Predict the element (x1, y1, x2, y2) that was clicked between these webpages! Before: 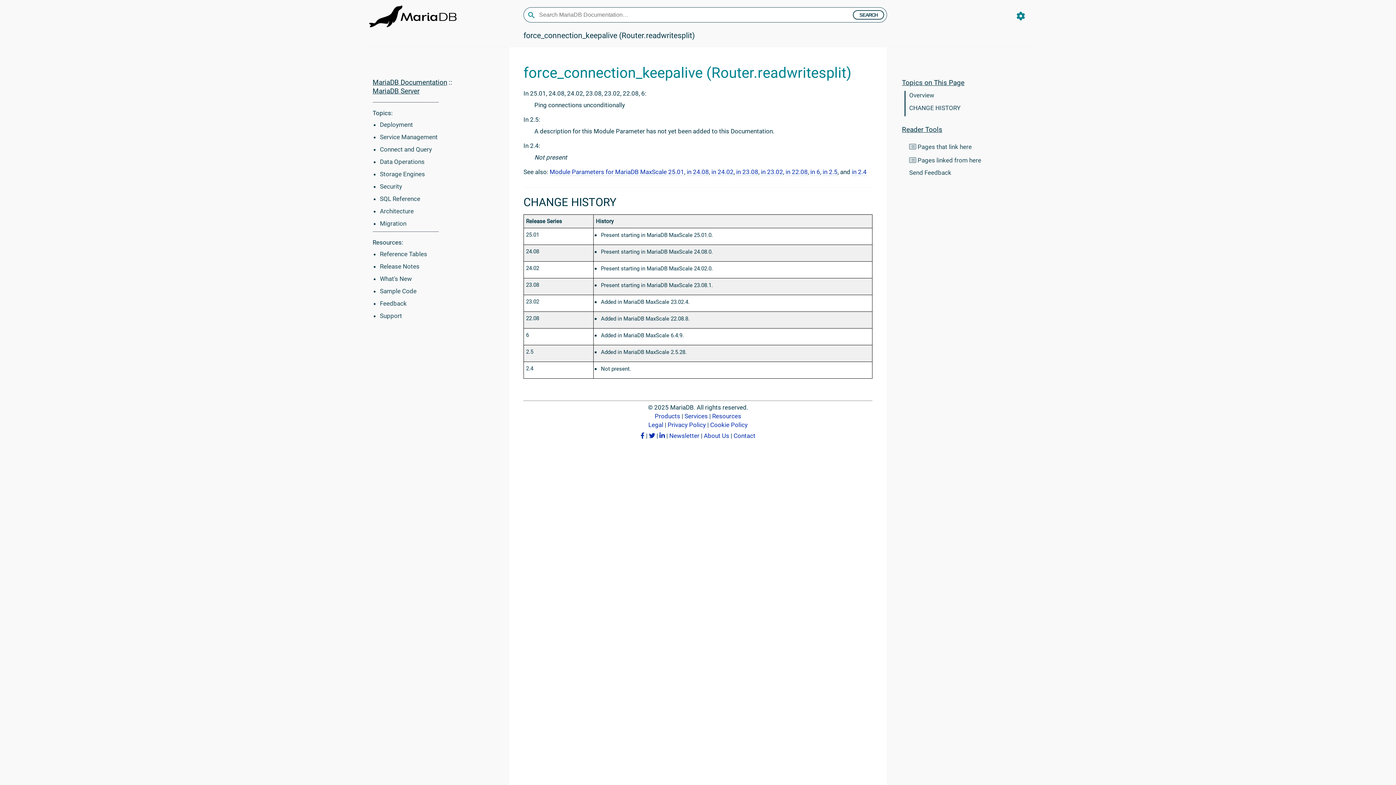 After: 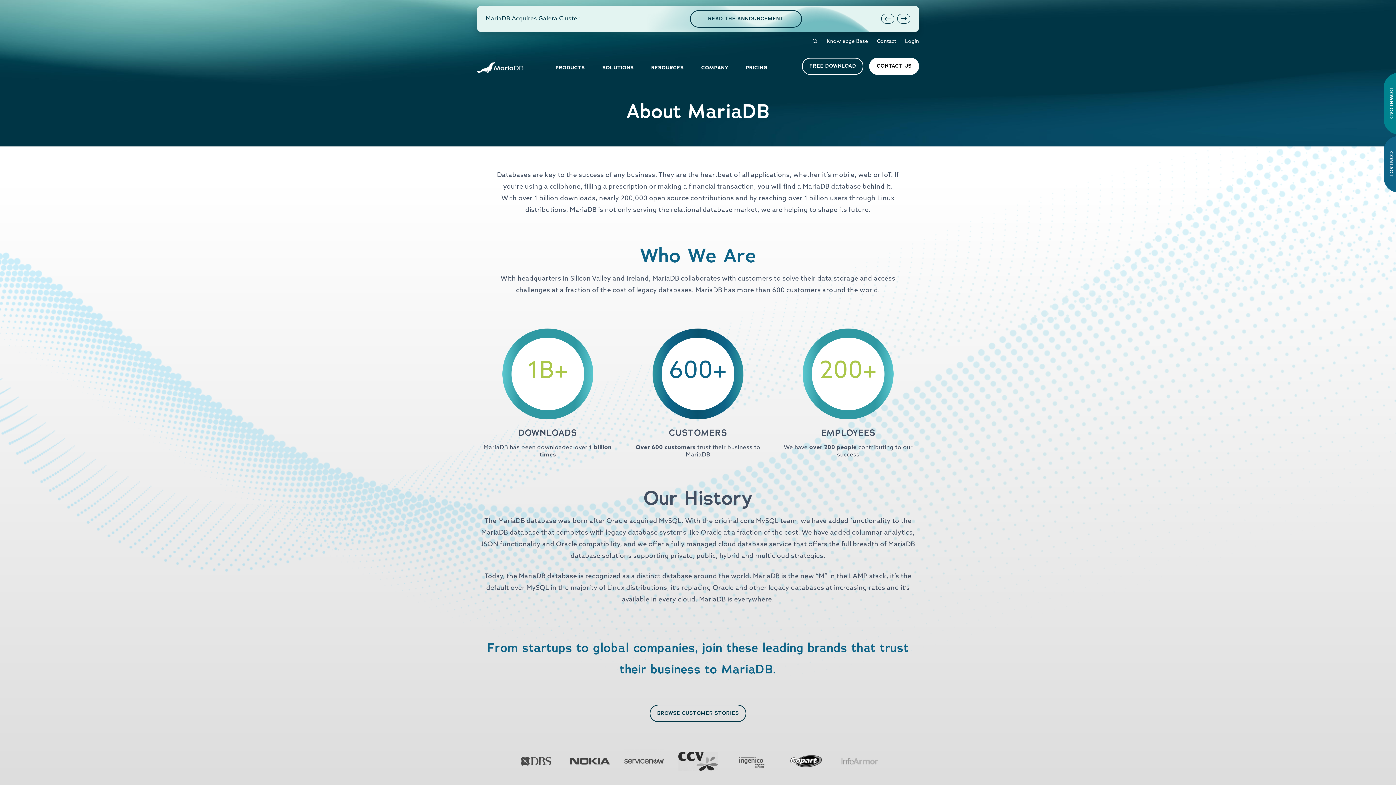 Action: bbox: (704, 432, 729, 439) label: About Us